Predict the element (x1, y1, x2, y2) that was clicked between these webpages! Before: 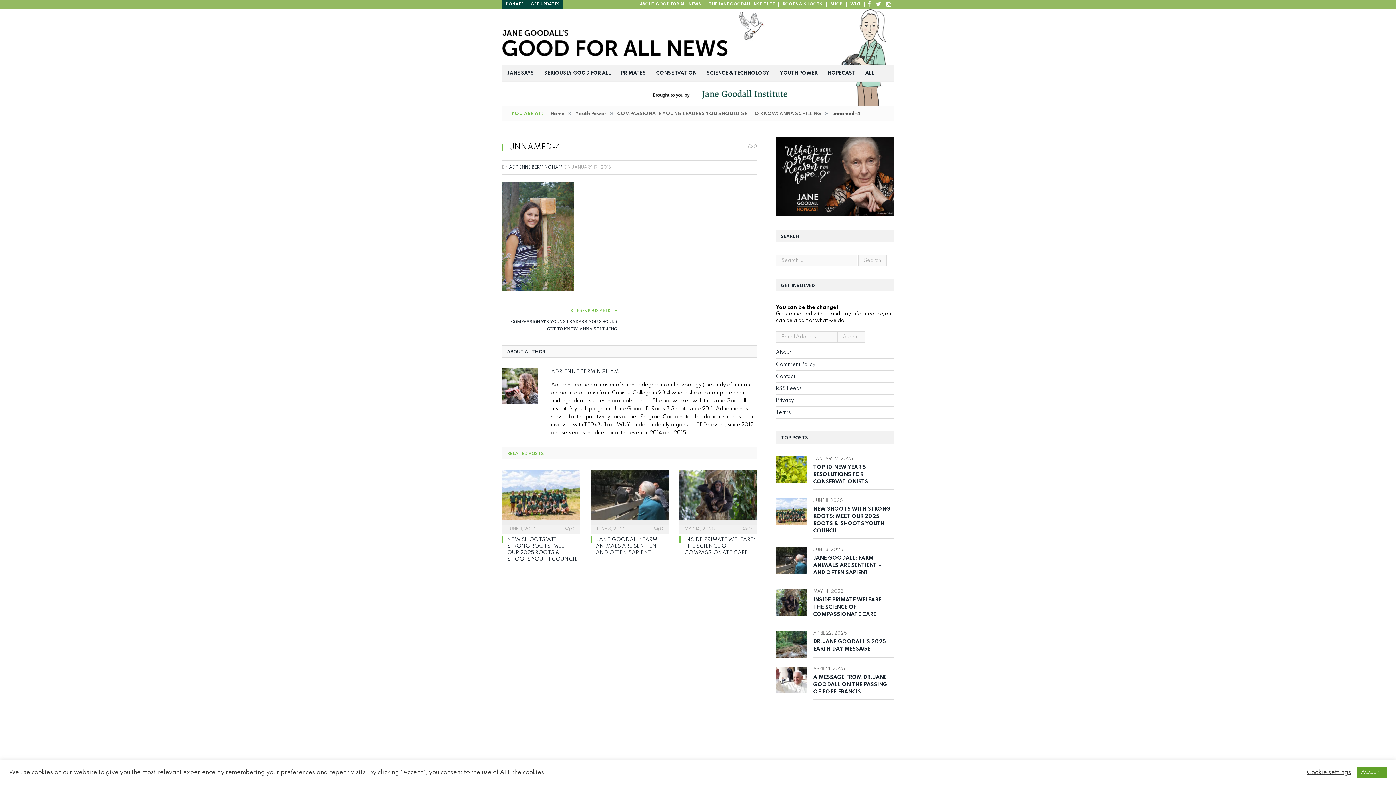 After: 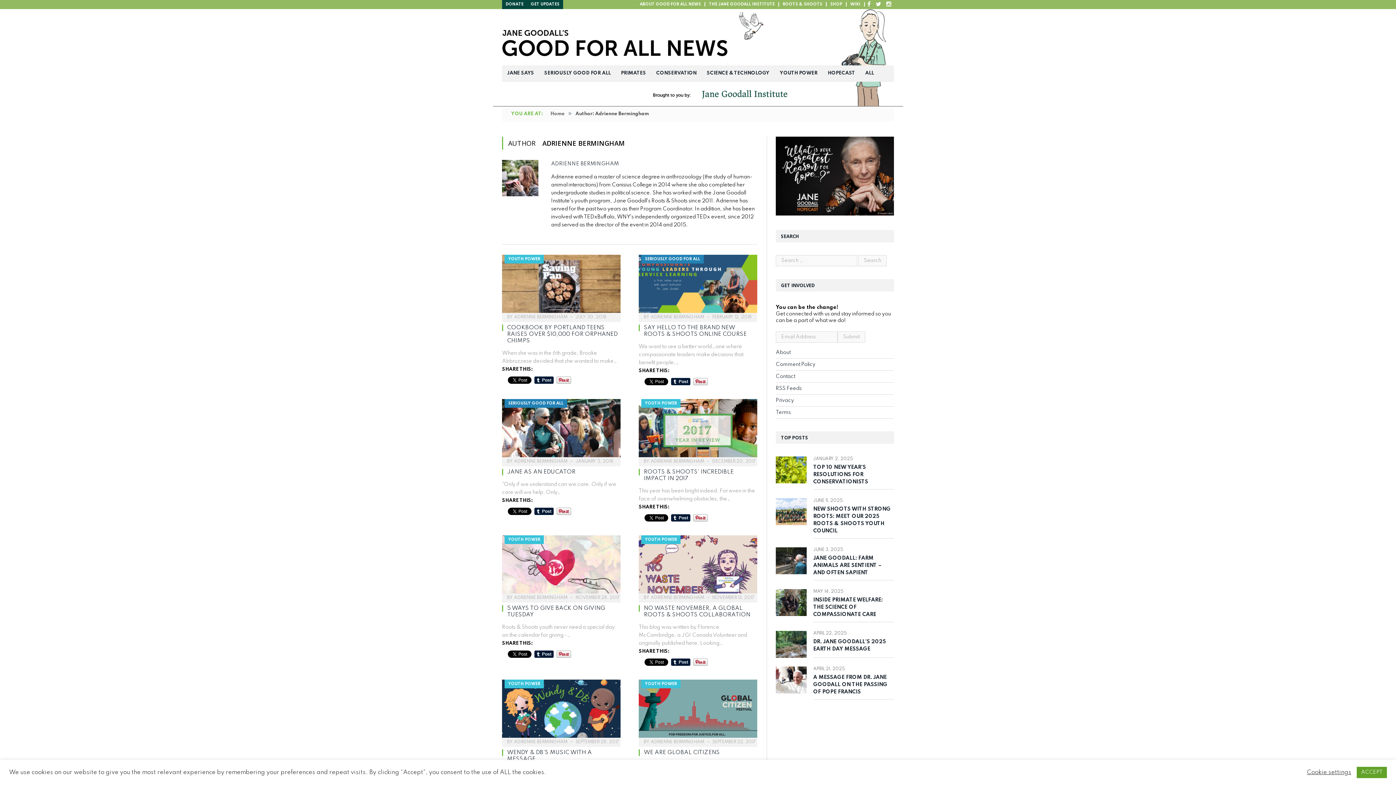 Action: label: ADRIENNE BERMINGHAM bbox: (509, 165, 562, 169)